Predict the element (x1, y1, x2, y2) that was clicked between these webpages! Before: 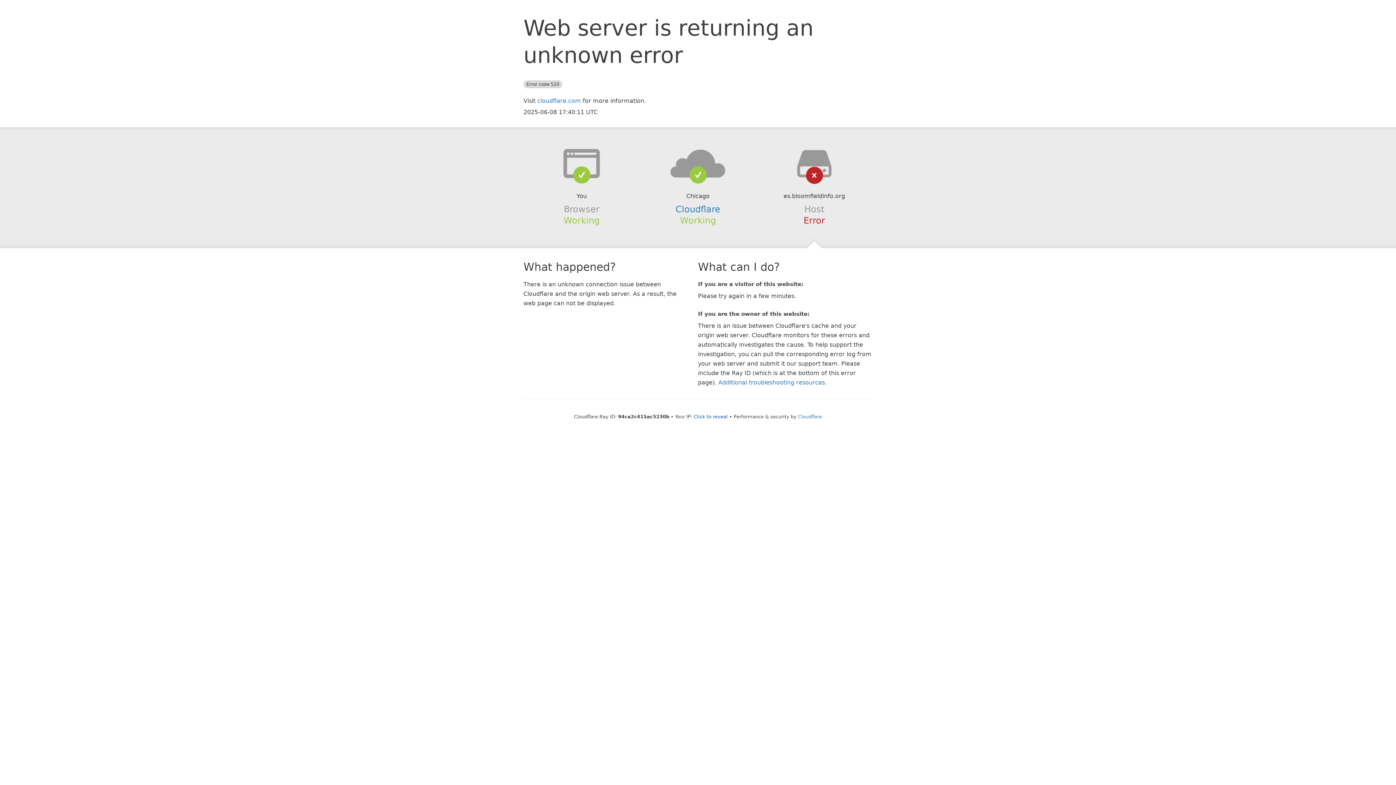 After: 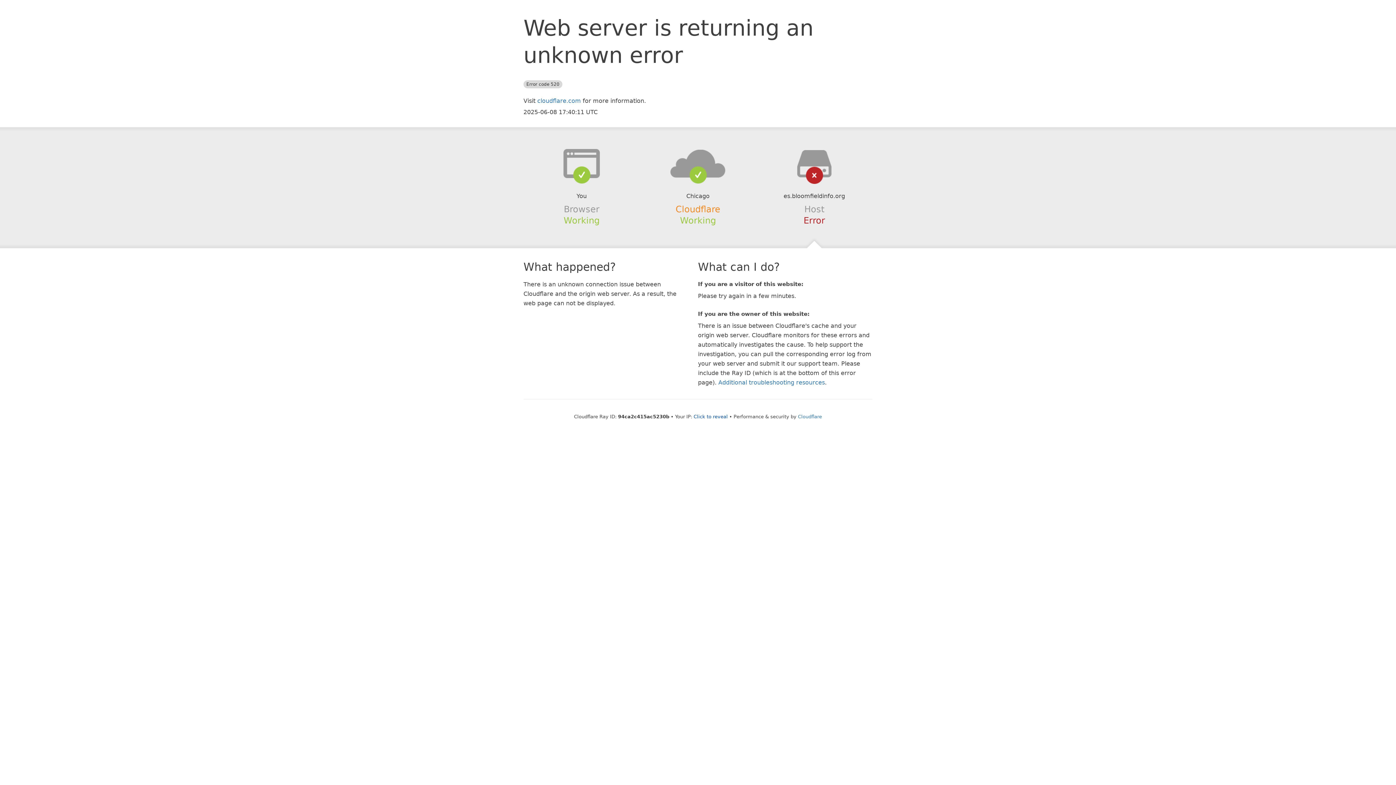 Action: bbox: (675, 204, 720, 214) label: Cloudflare